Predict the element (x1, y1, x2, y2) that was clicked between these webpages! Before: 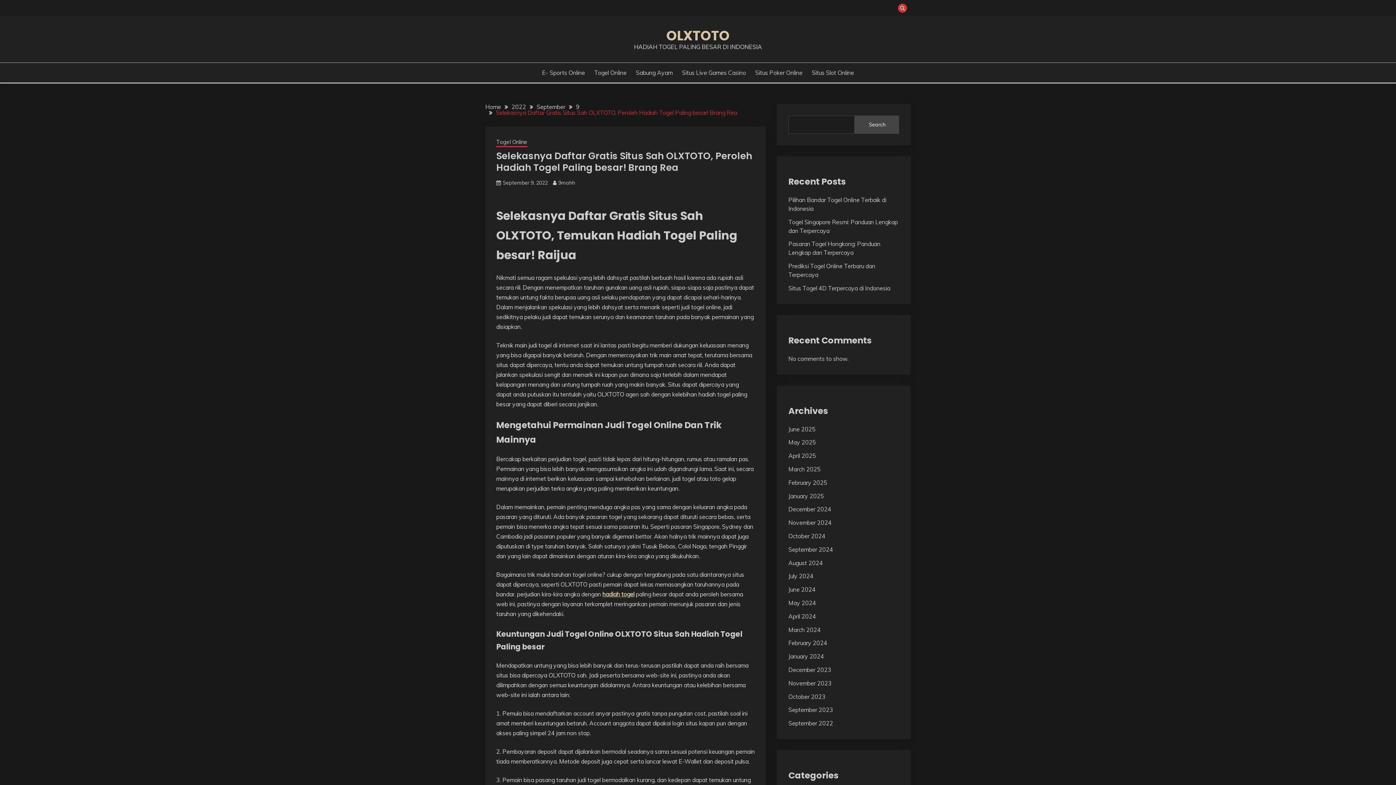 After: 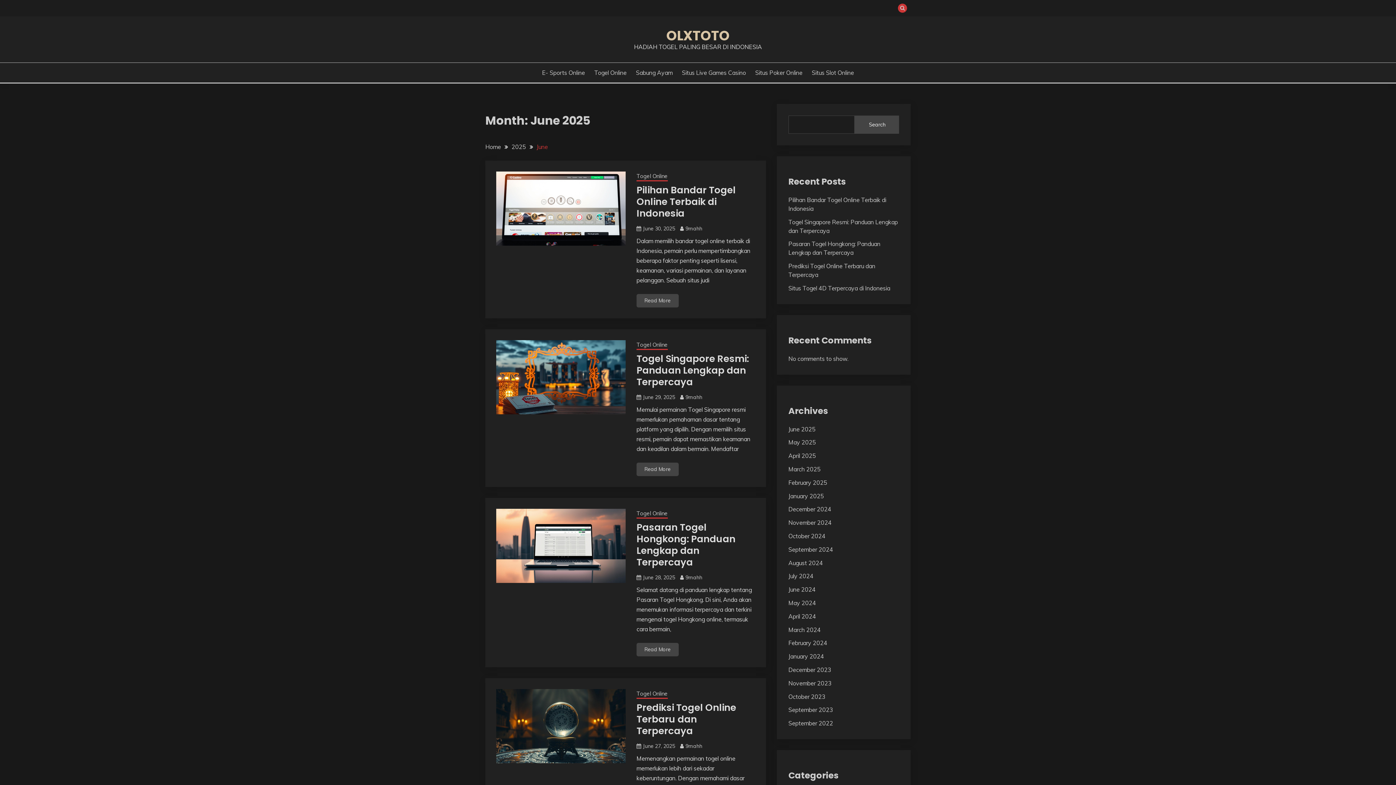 Action: bbox: (788, 425, 815, 432) label: June 2025